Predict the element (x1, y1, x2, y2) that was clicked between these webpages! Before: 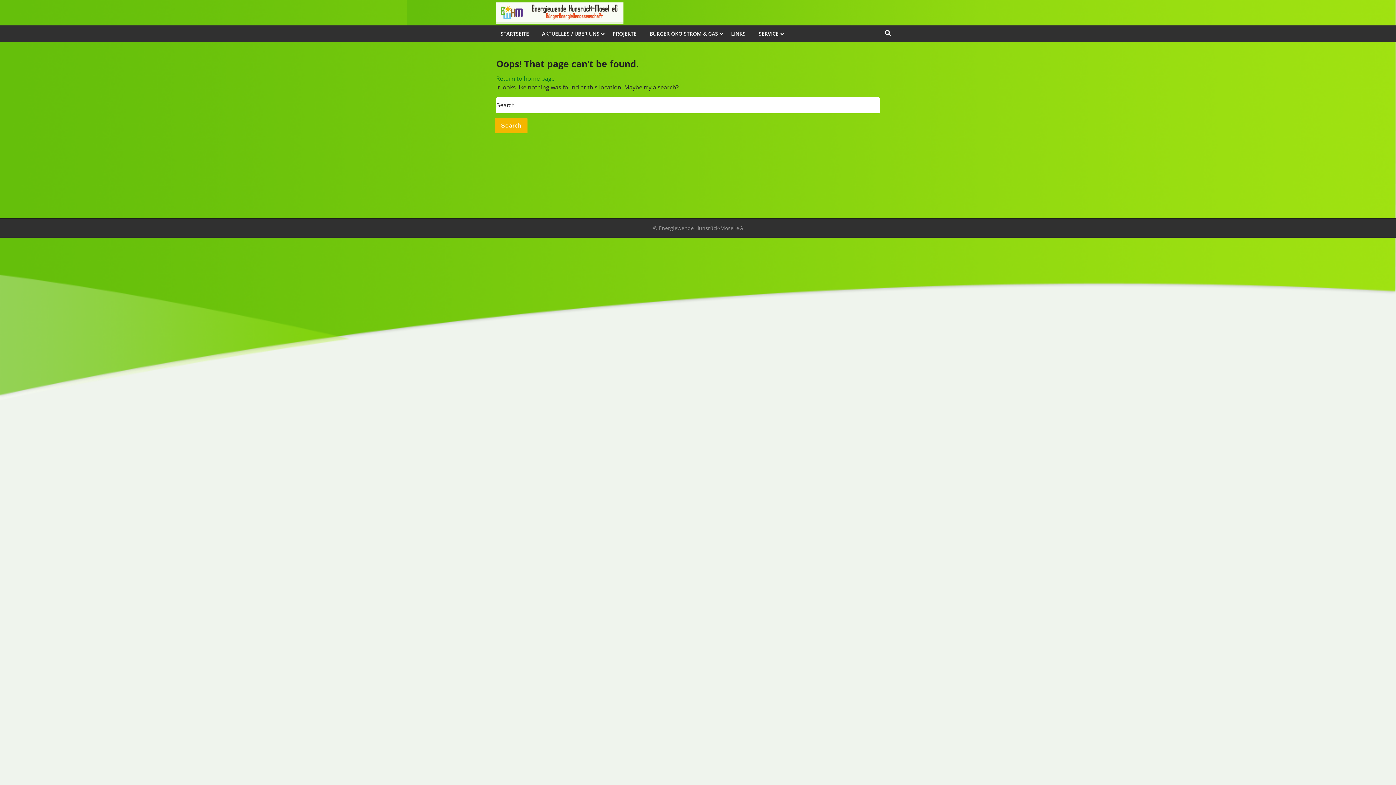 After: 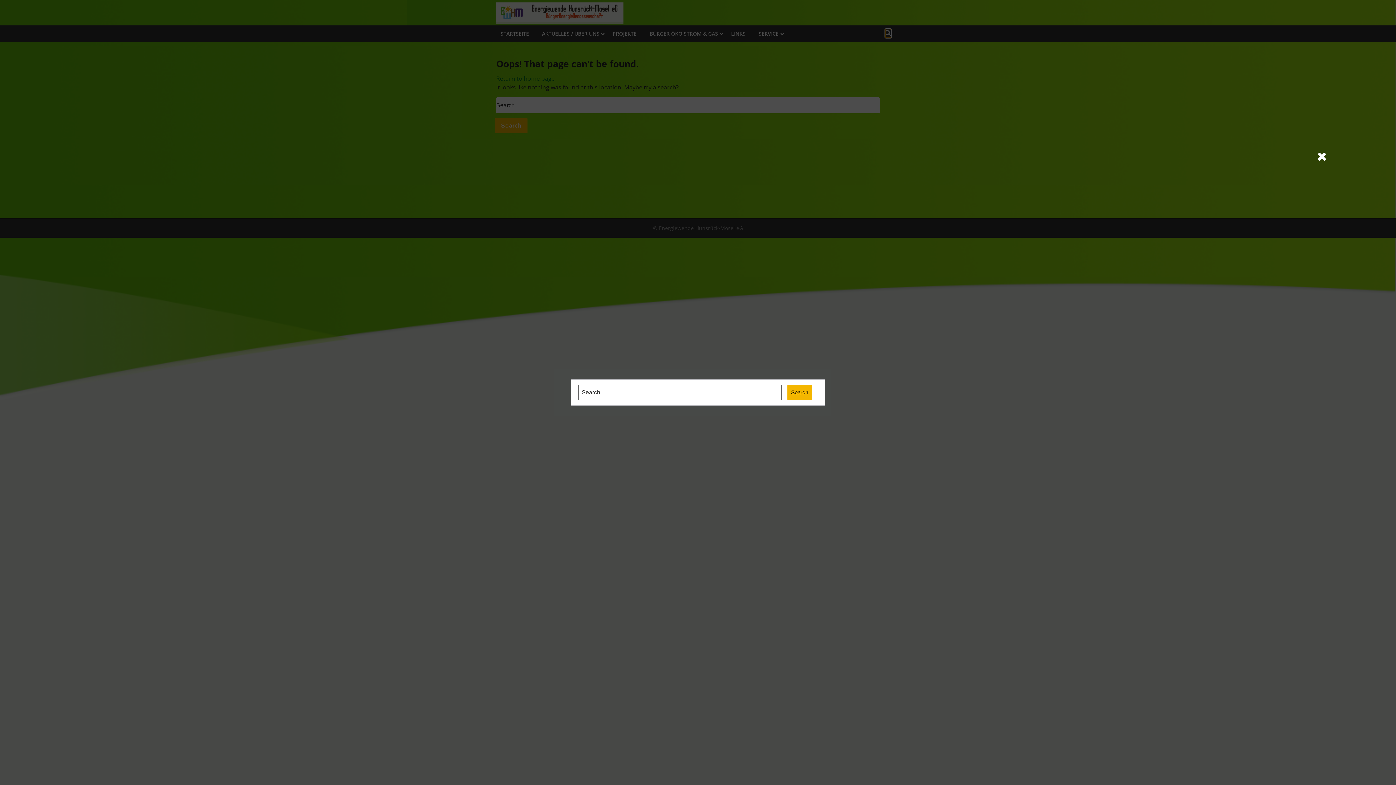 Action: bbox: (885, 29, 891, 37)